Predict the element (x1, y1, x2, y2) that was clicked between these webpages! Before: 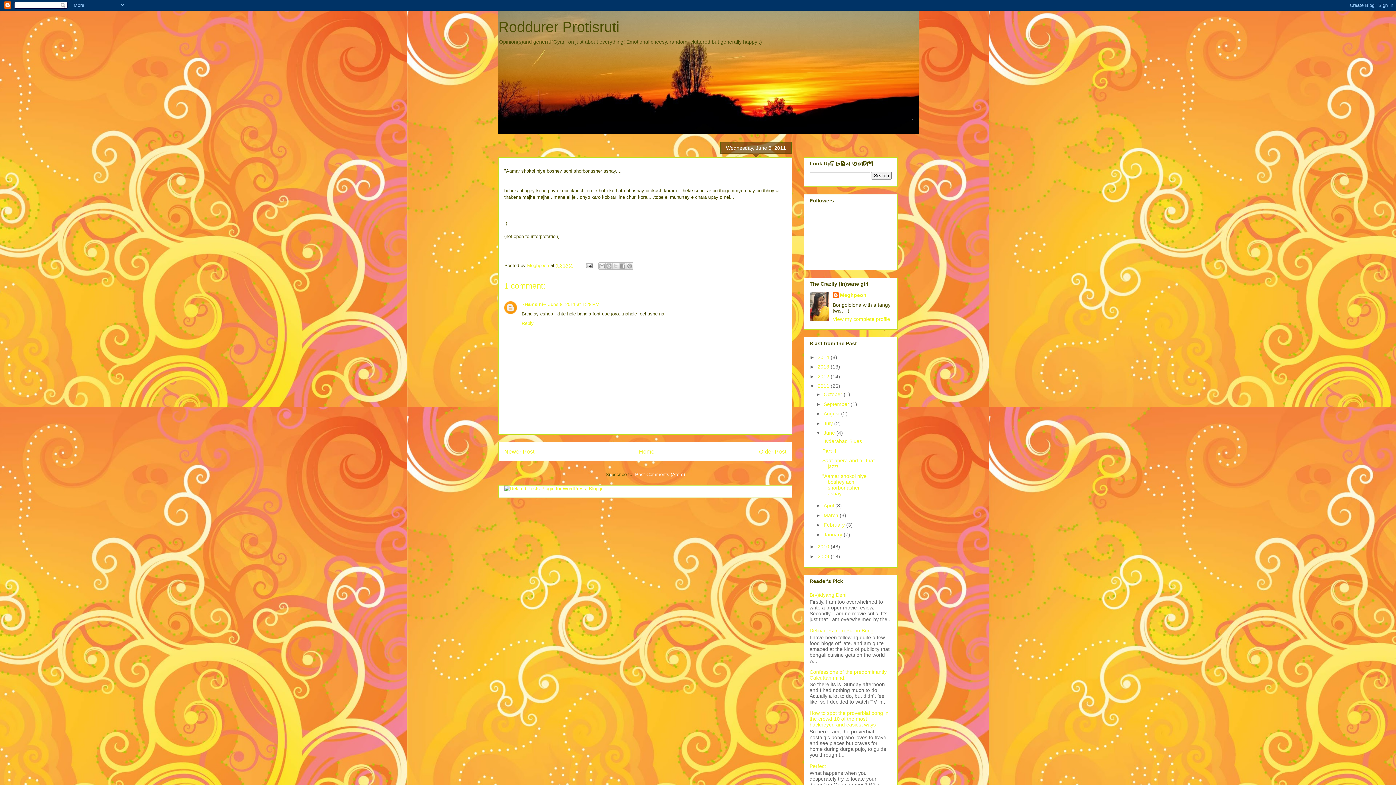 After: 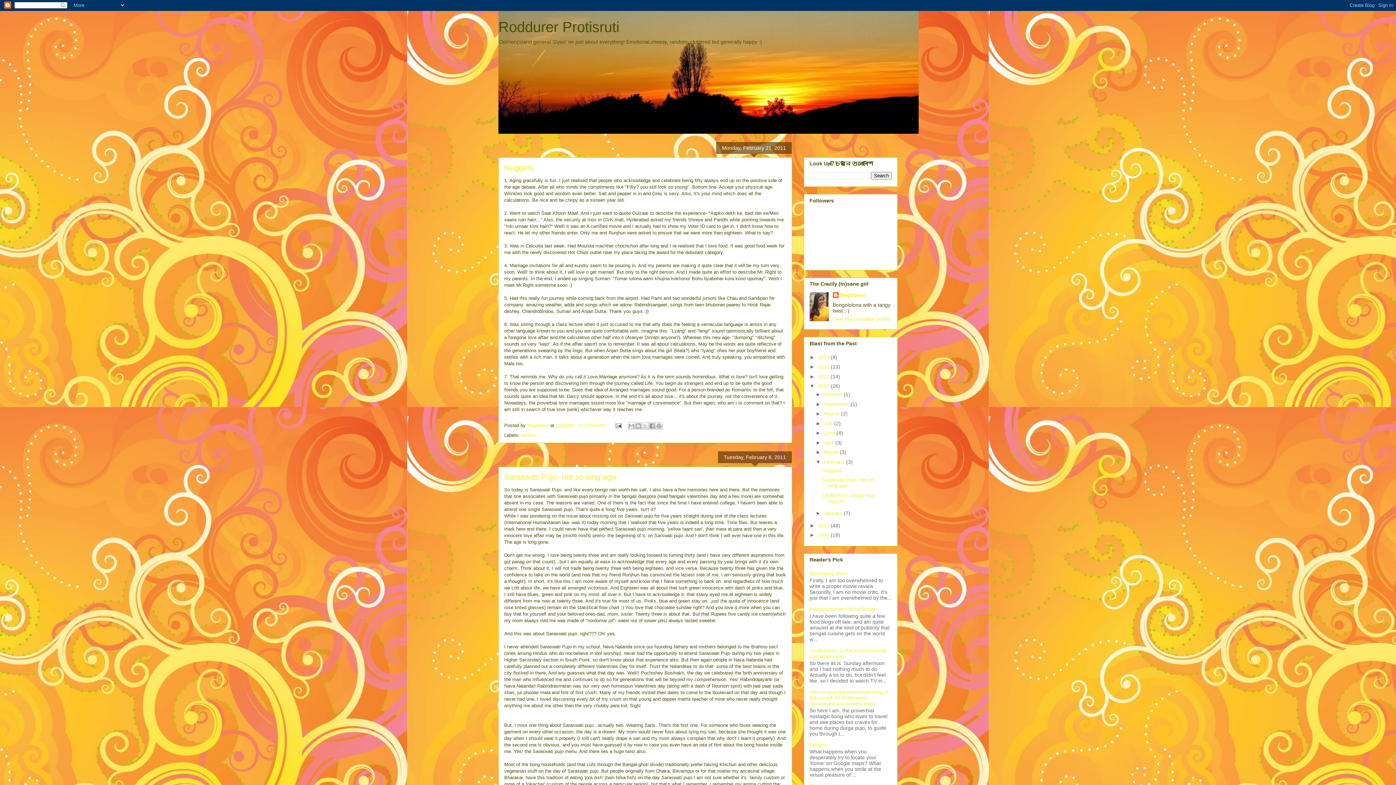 Action: label: February  bbox: (823, 522, 846, 528)